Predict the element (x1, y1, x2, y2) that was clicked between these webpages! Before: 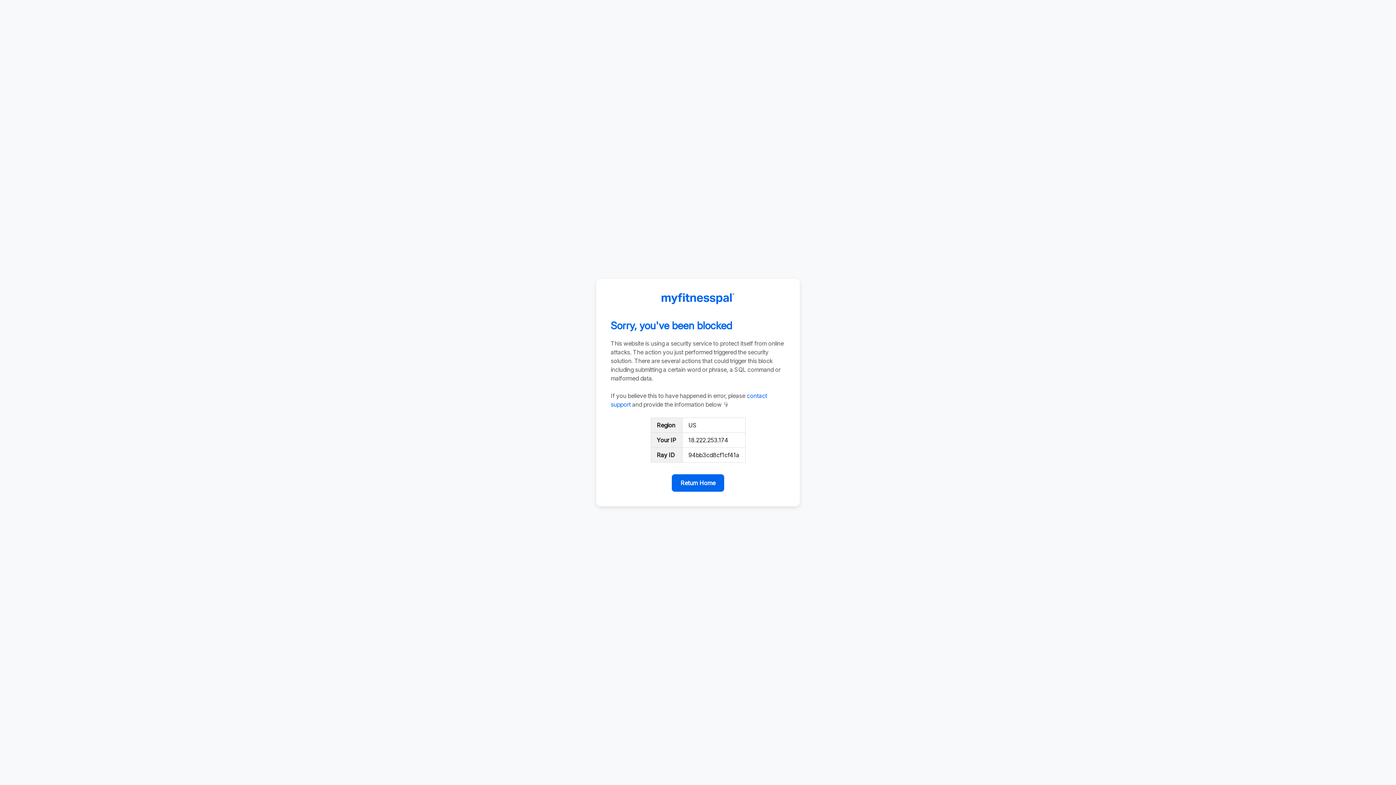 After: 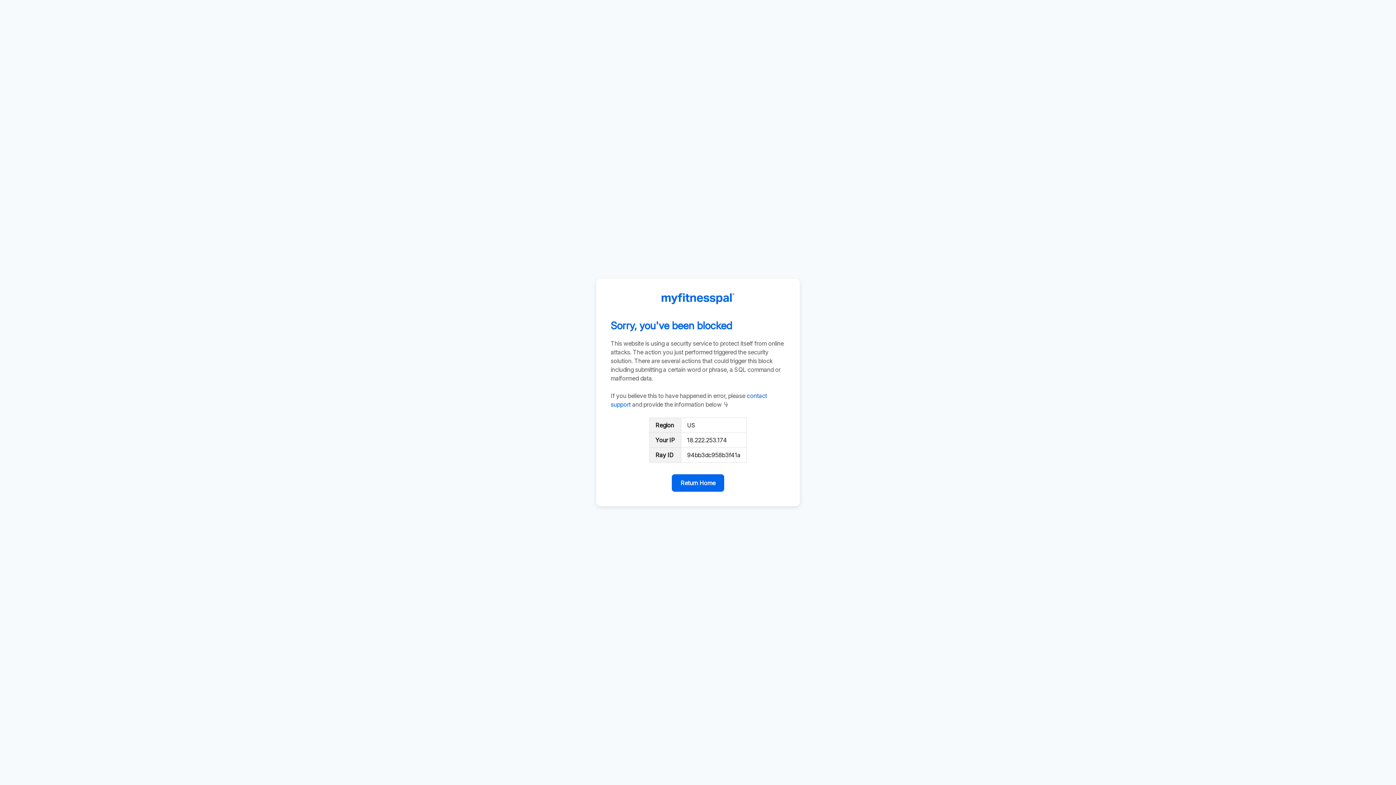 Action: label: Return Home bbox: (672, 474, 724, 492)